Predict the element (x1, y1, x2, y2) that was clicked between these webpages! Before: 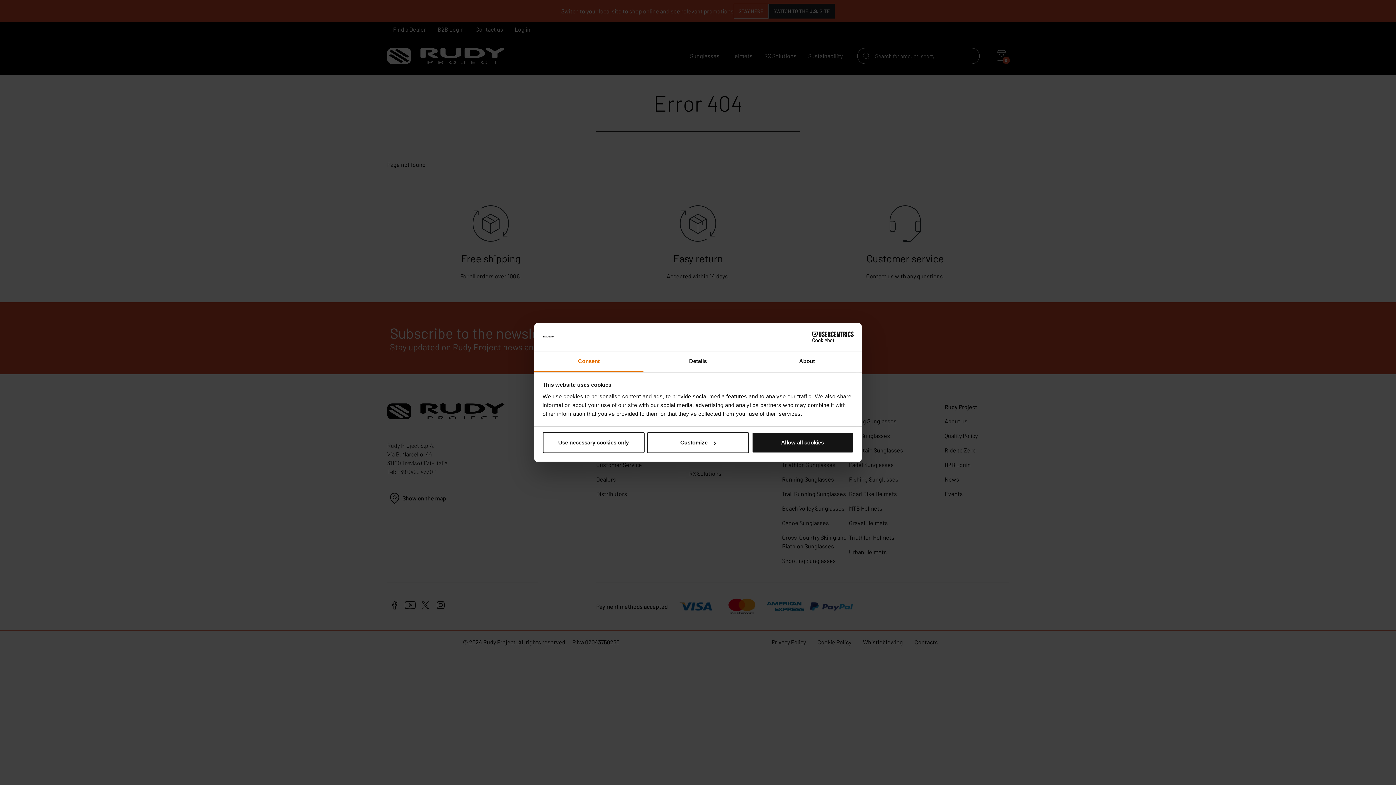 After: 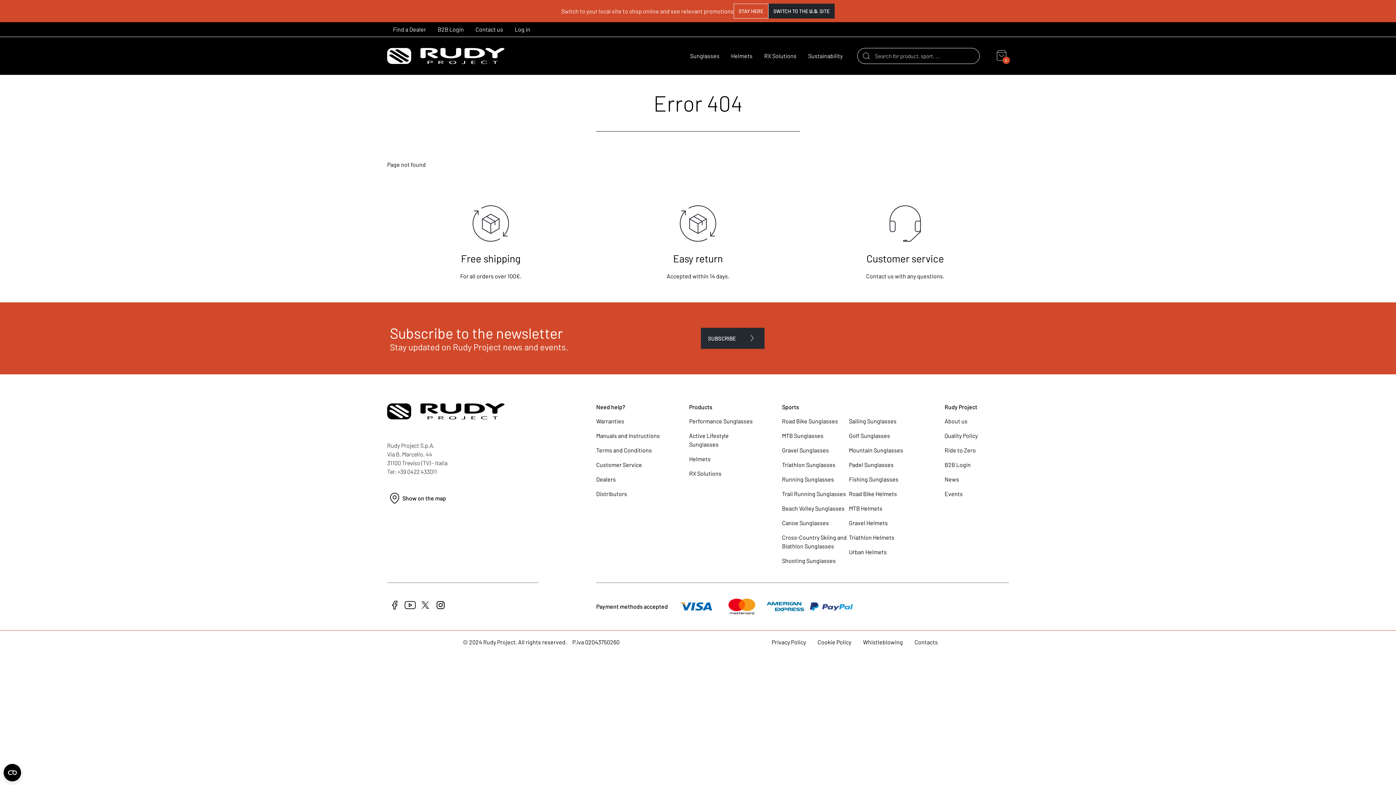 Action: bbox: (751, 432, 853, 453) label: Allow all cookies